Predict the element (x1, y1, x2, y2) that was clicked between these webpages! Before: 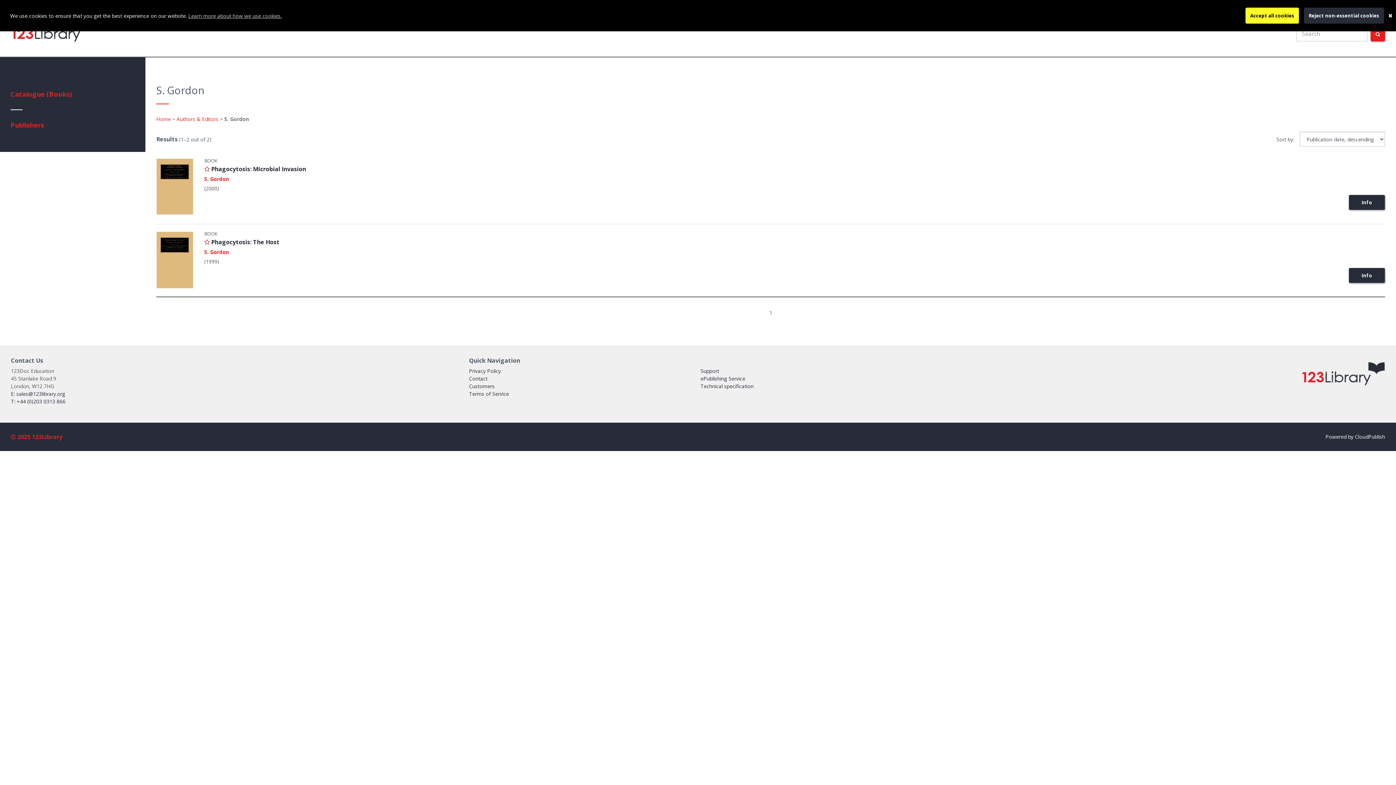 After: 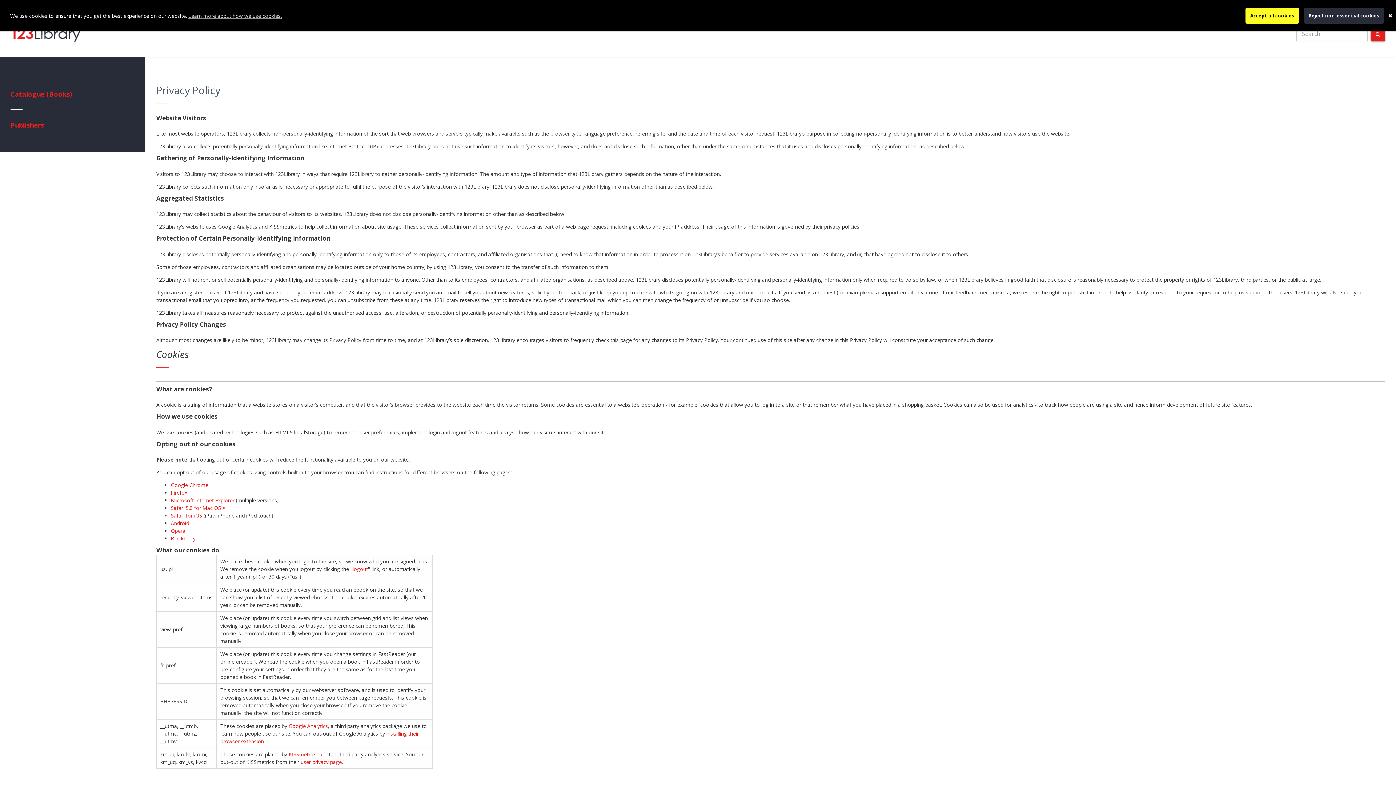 Action: bbox: (469, 367, 501, 374) label: Privacy Policy